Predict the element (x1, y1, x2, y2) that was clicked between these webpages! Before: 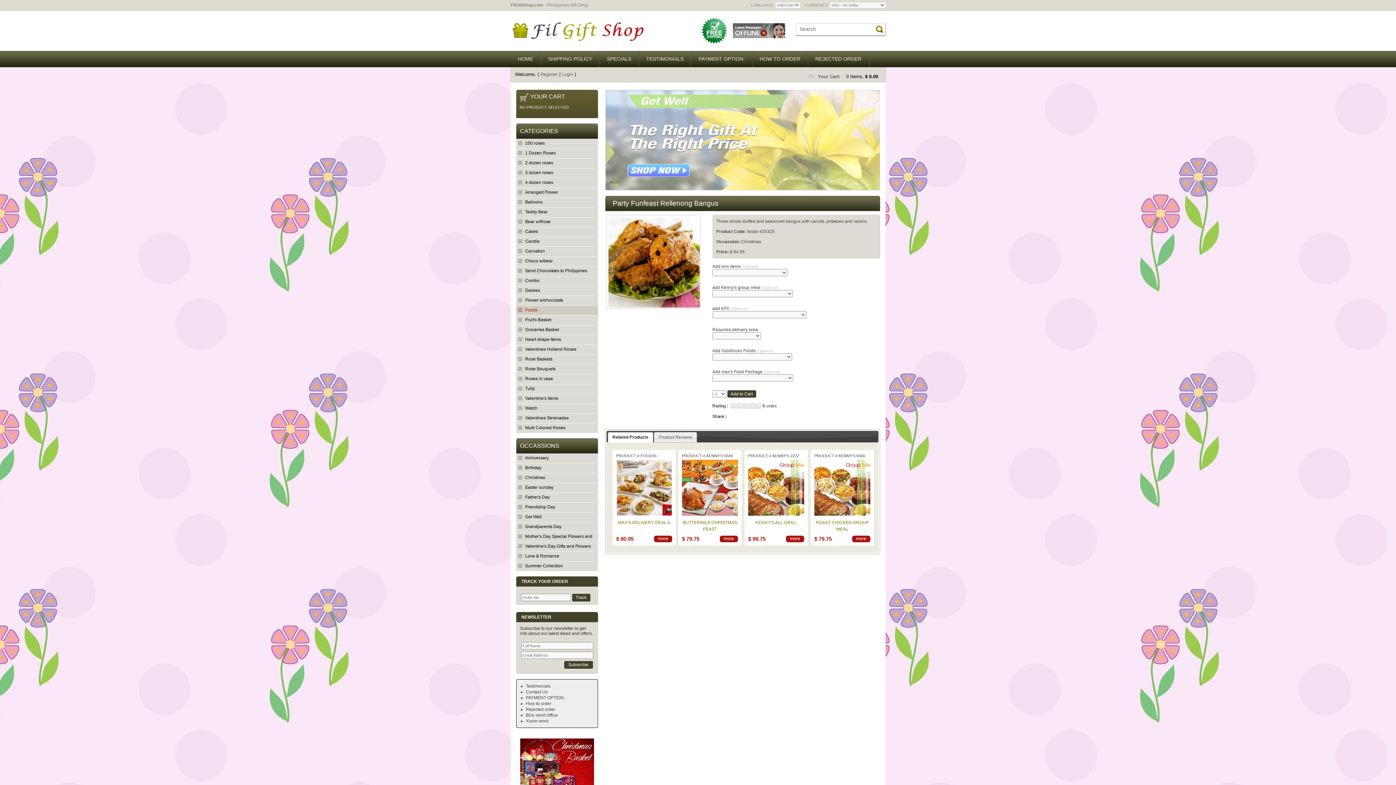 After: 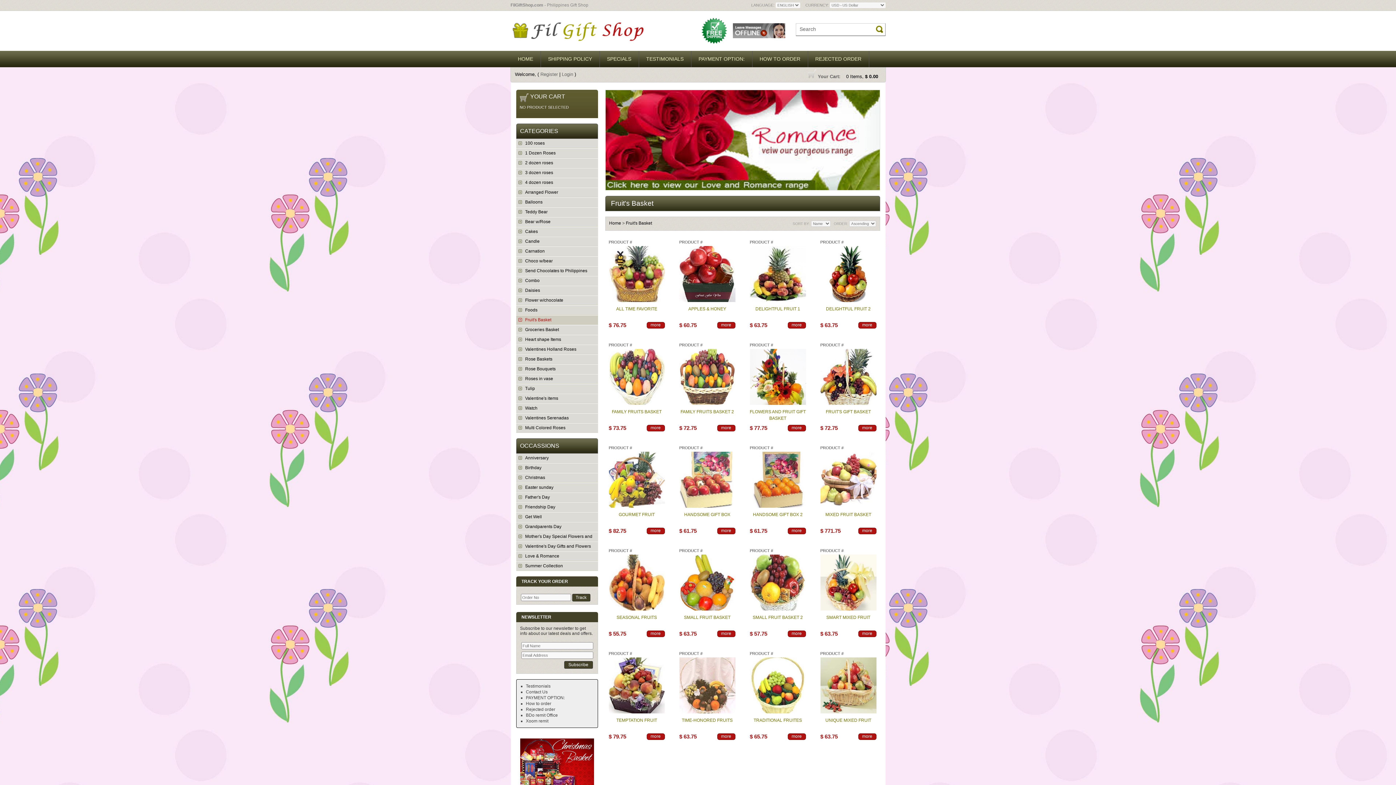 Action: label: Fruit's Basket bbox: (516, 315, 598, 325)